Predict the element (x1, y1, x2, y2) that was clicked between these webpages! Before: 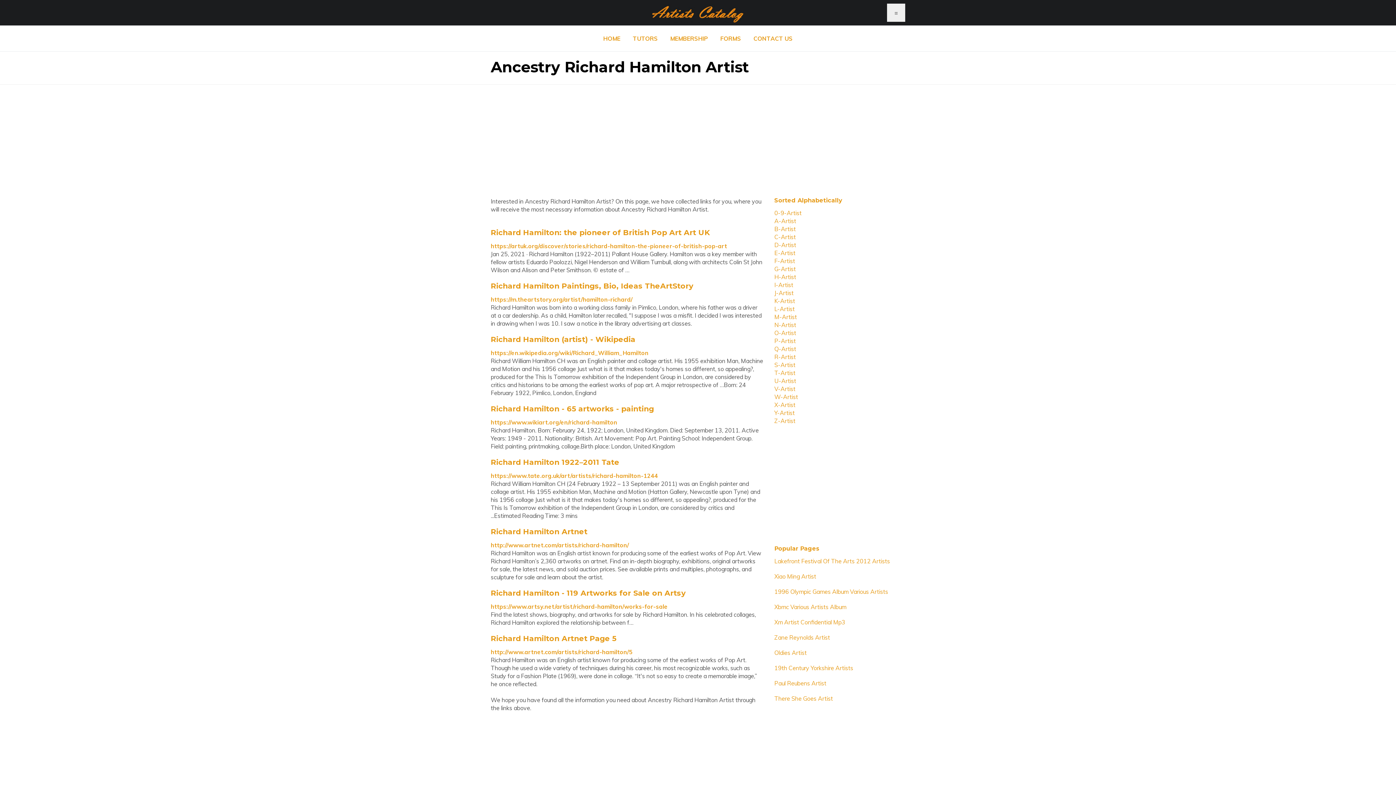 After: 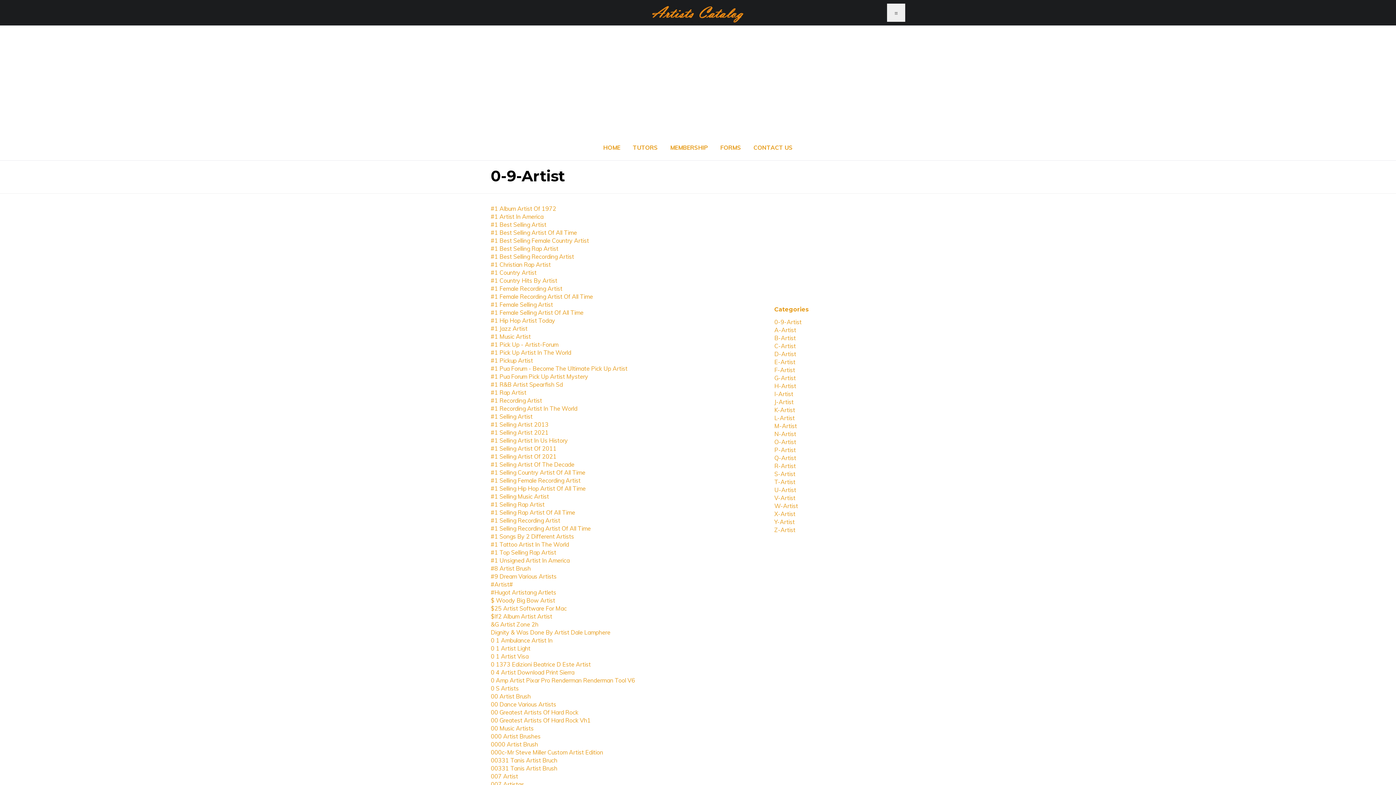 Action: label: 0-9-Artist bbox: (774, 209, 801, 216)